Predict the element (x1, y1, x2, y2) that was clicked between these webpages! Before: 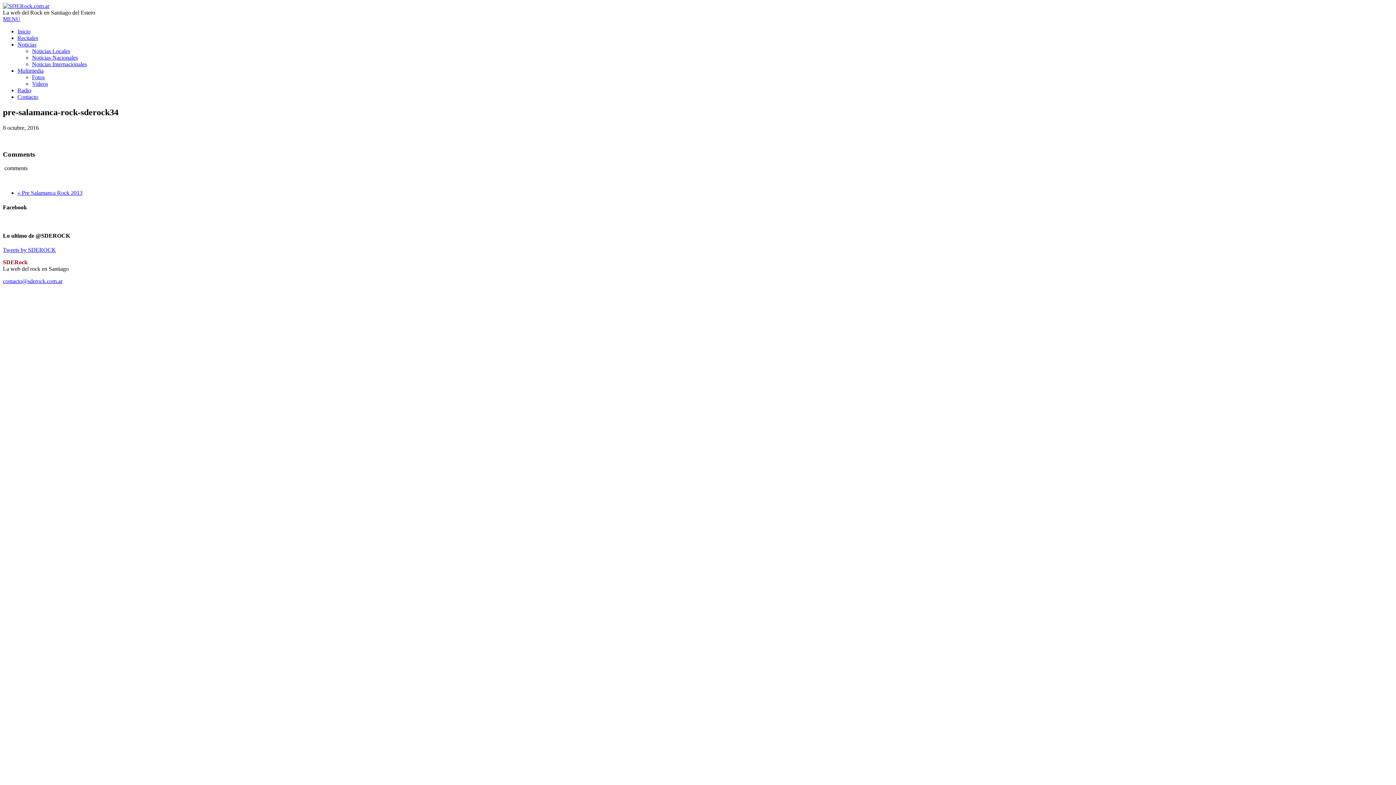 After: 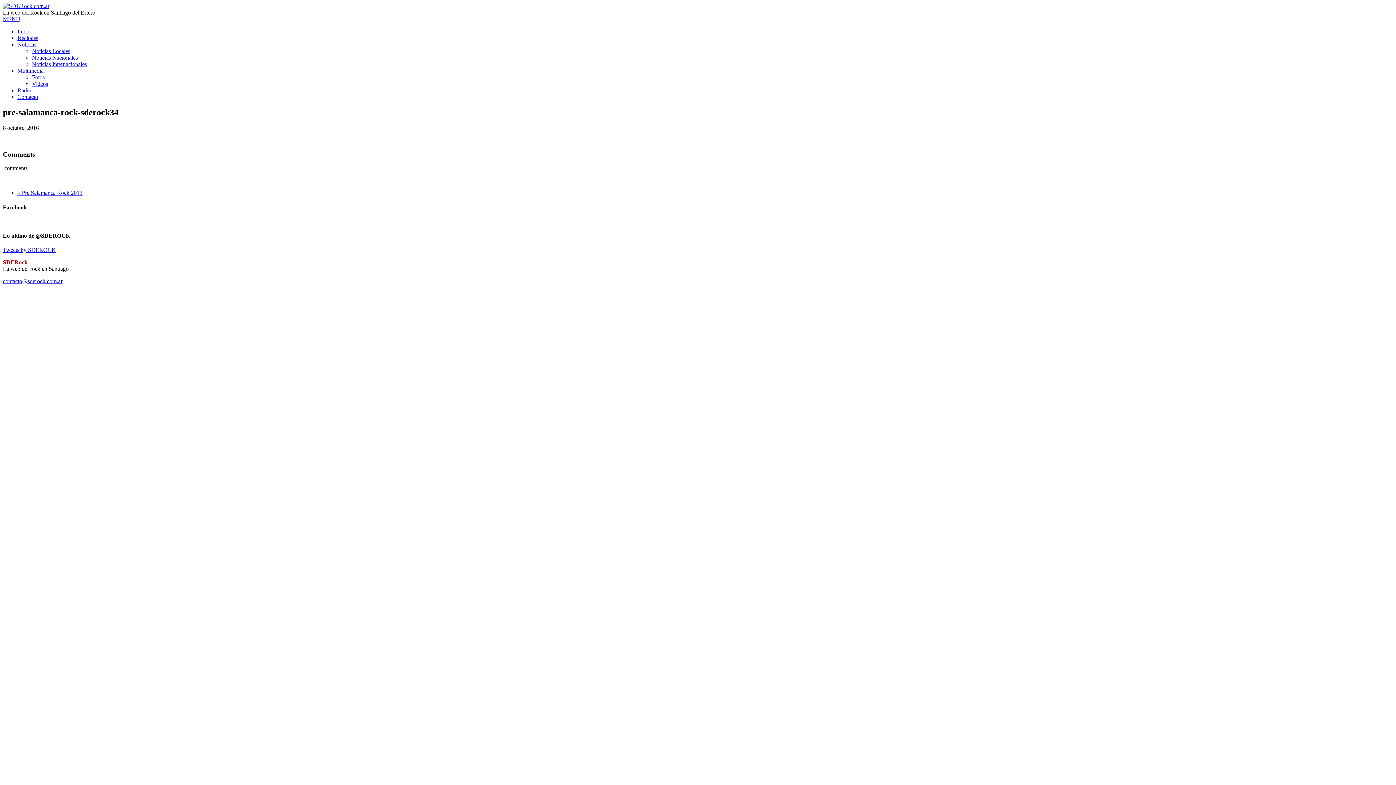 Action: label: contacto@sderock.com.ar
 bbox: (2, 278, 62, 284)